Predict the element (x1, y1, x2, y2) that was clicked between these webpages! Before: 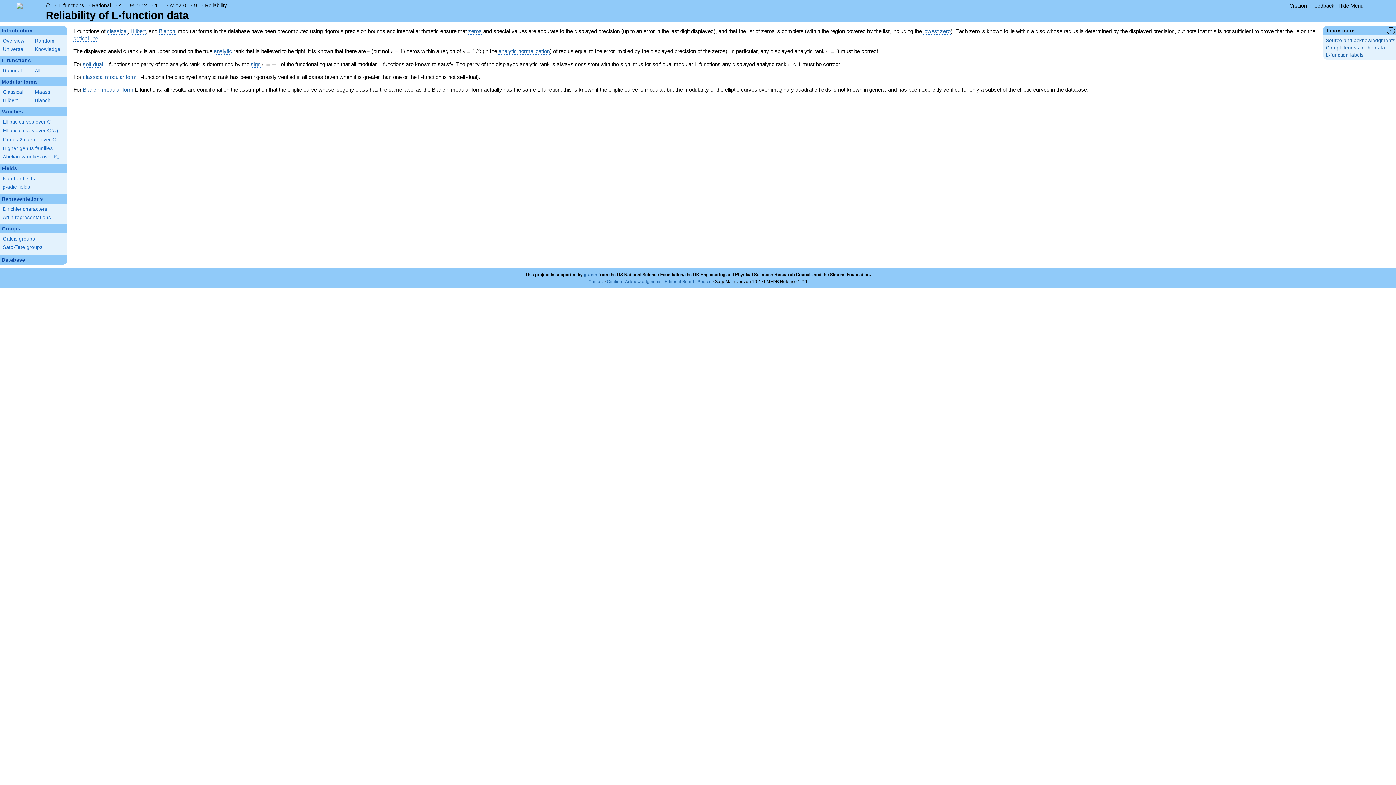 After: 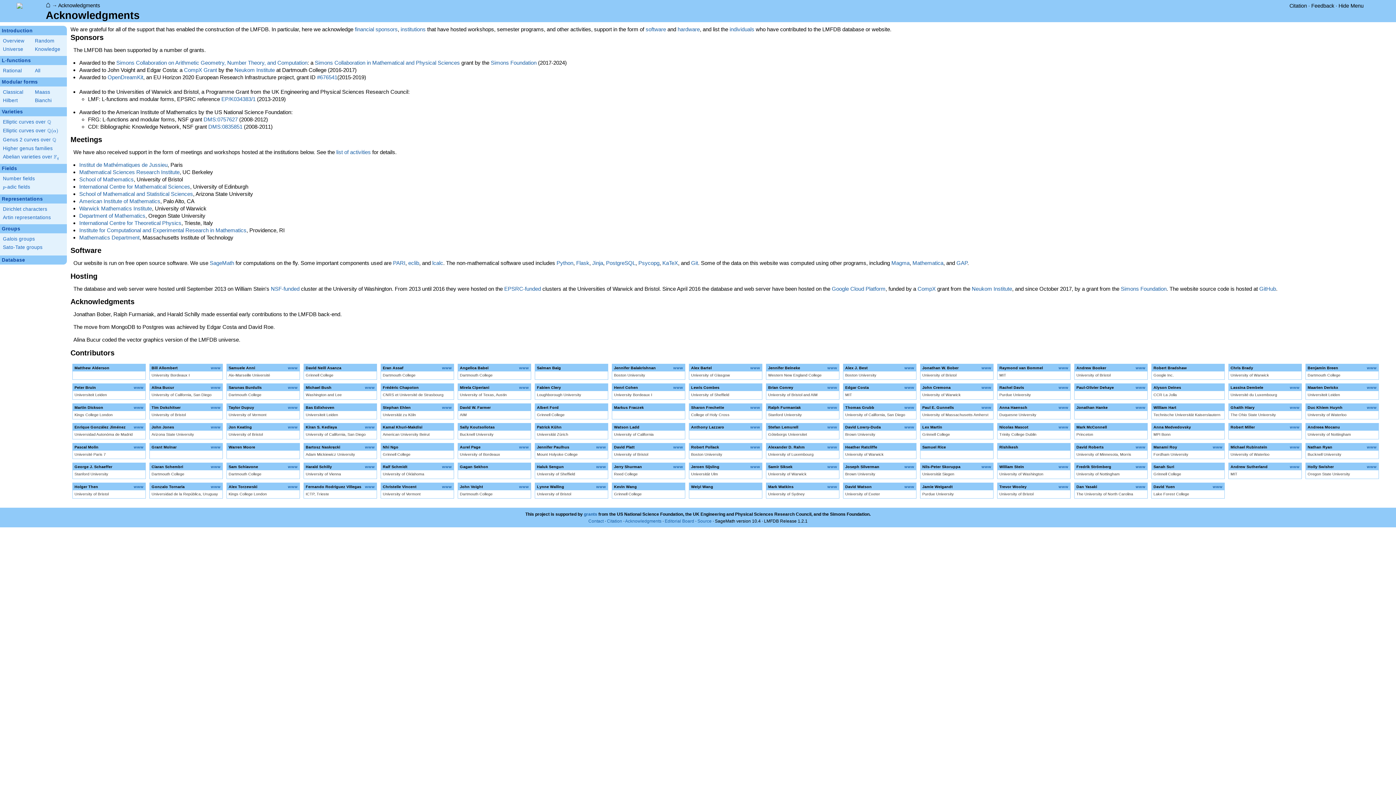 Action: label: Acknowledgments bbox: (625, 279, 661, 284)